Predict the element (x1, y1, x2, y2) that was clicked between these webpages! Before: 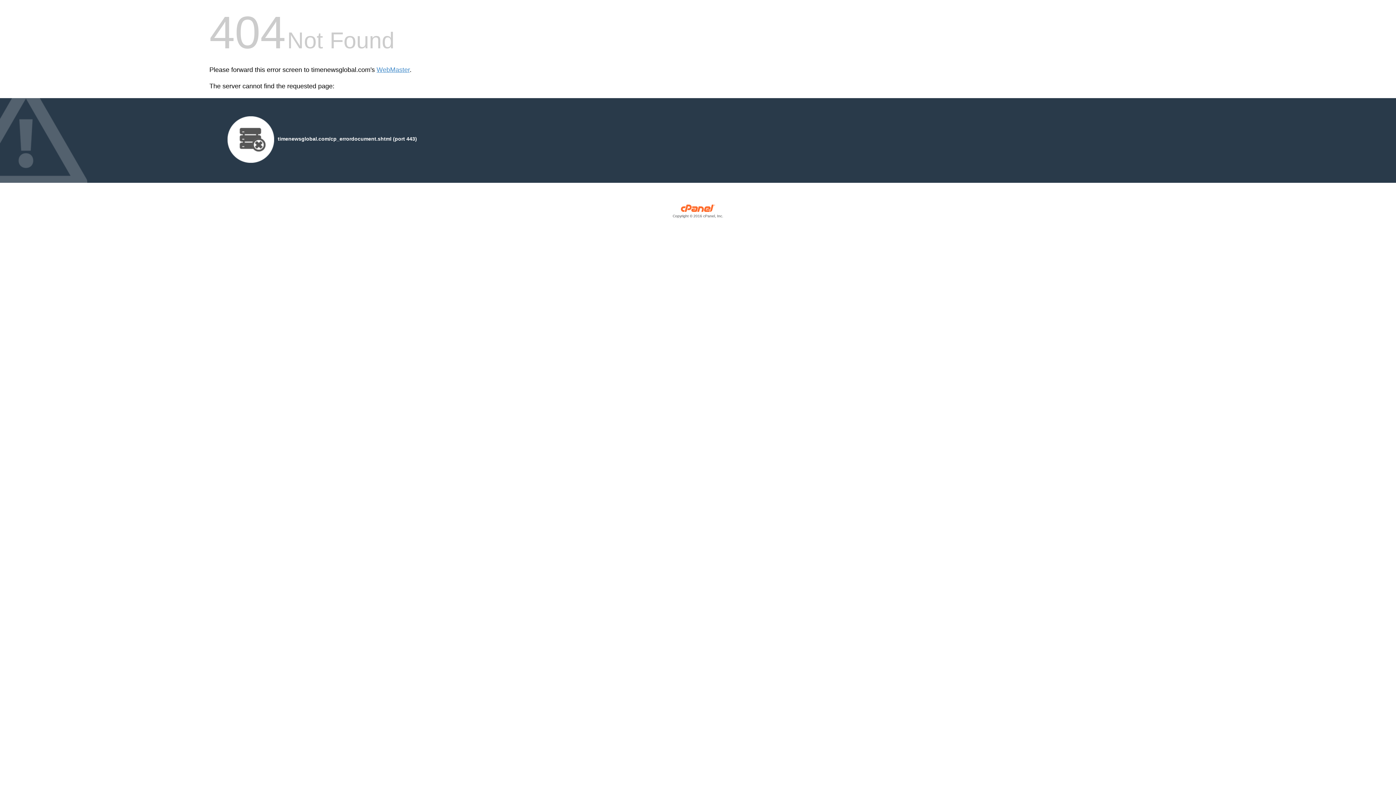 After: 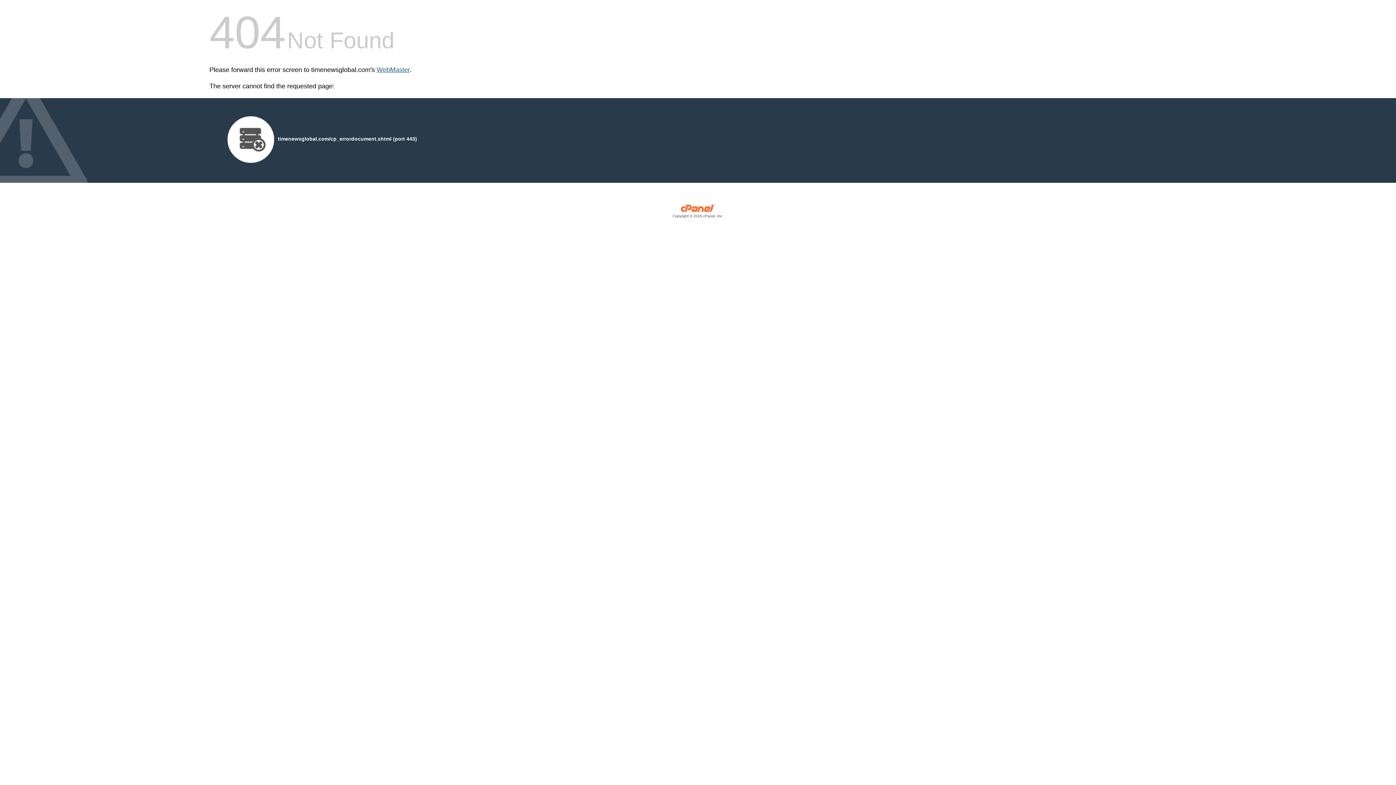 Action: bbox: (376, 66, 409, 73) label: WebMaster